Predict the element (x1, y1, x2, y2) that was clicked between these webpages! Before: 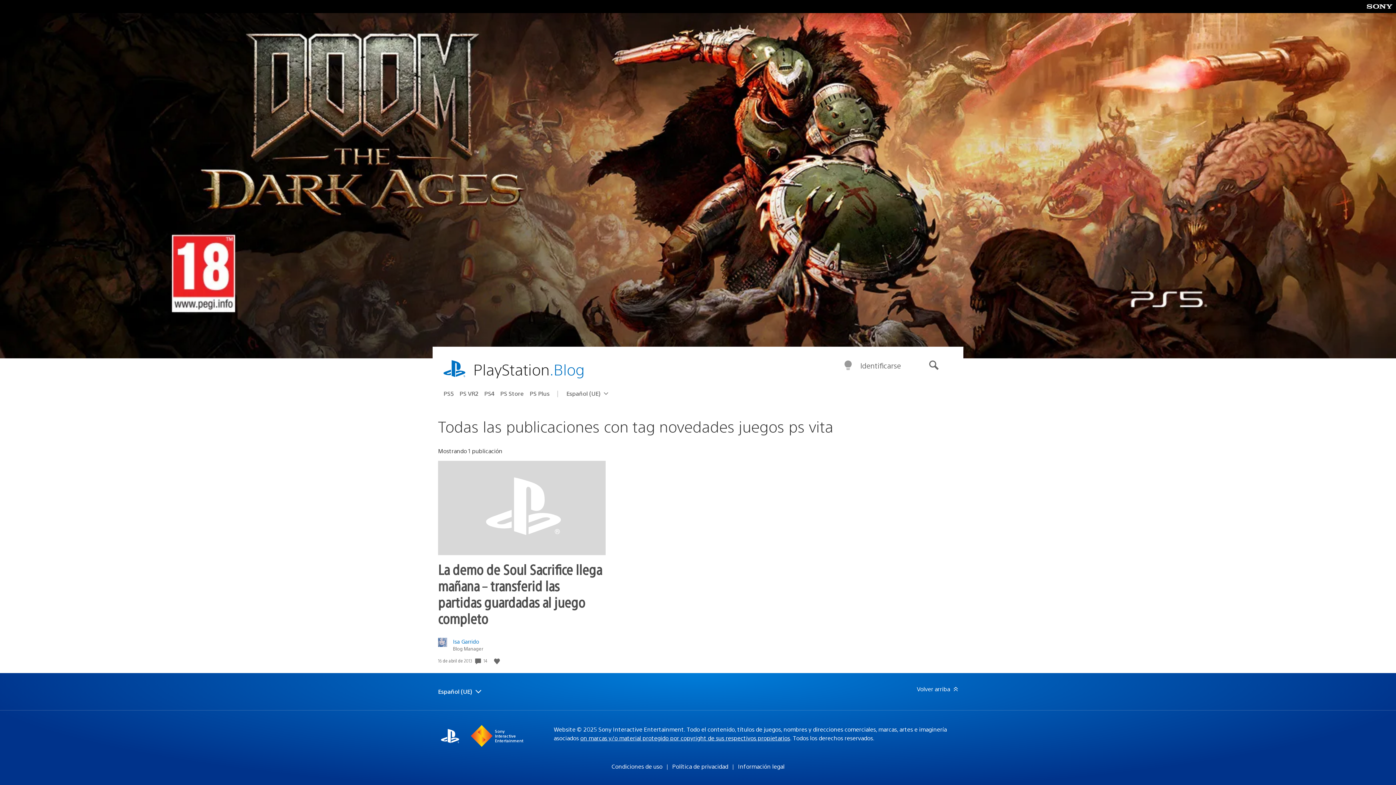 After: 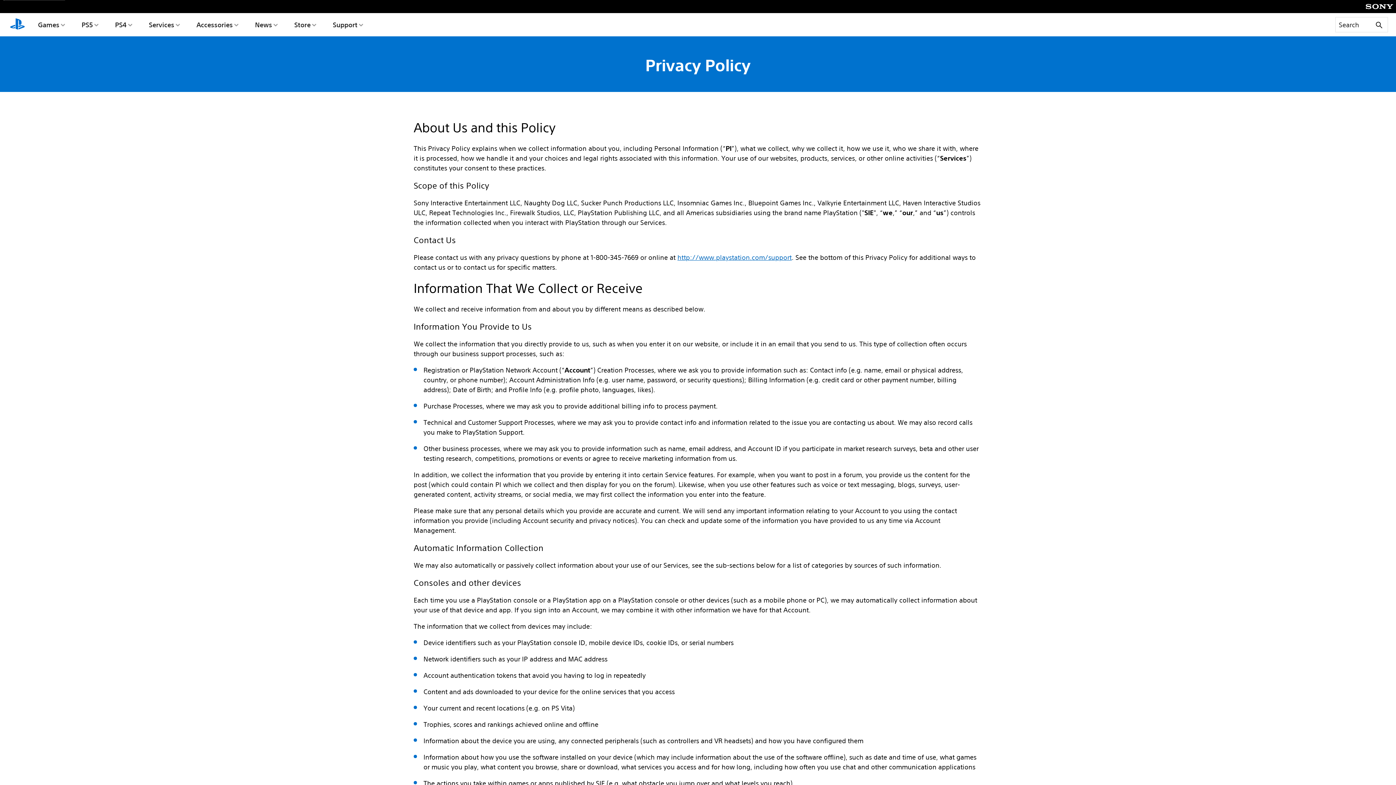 Action: label: Política de privacidad bbox: (672, 762, 728, 770)